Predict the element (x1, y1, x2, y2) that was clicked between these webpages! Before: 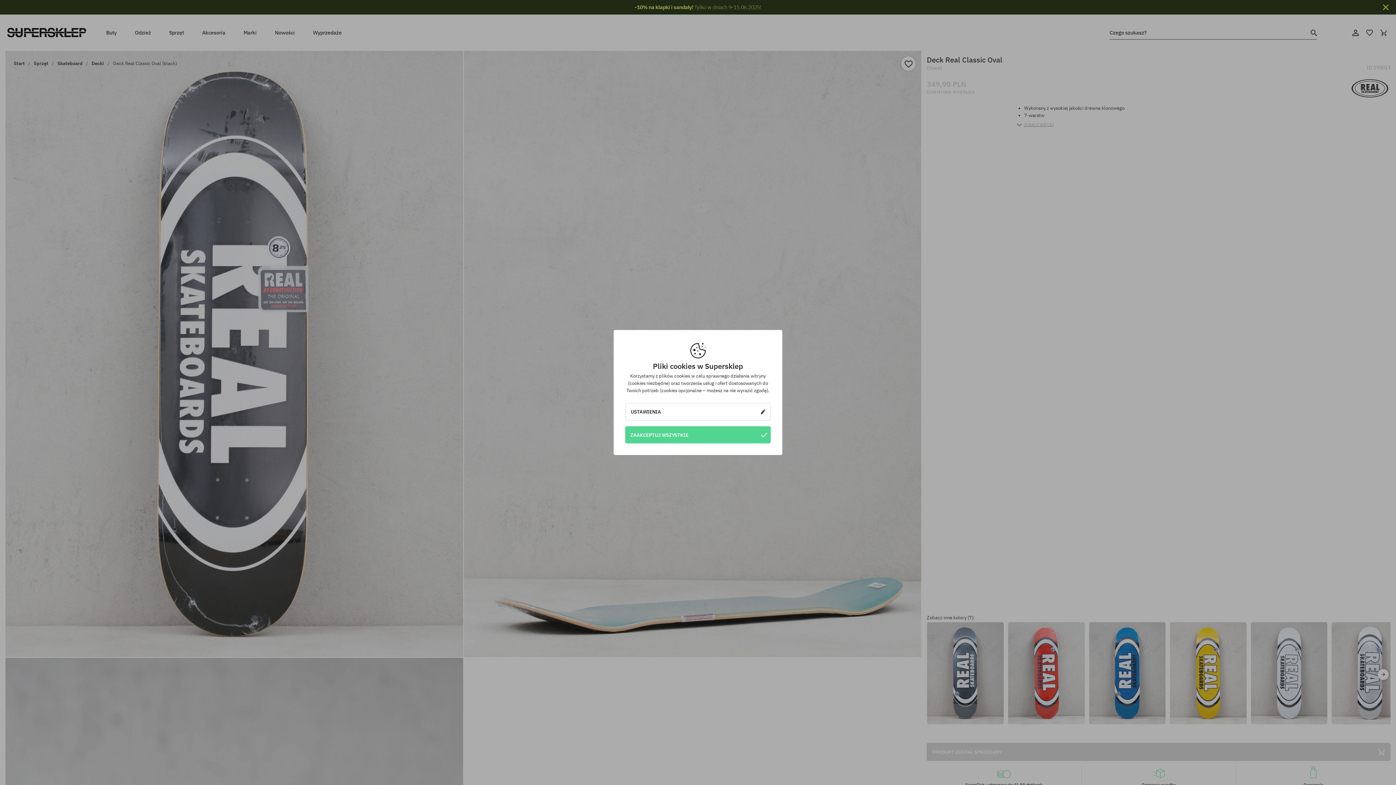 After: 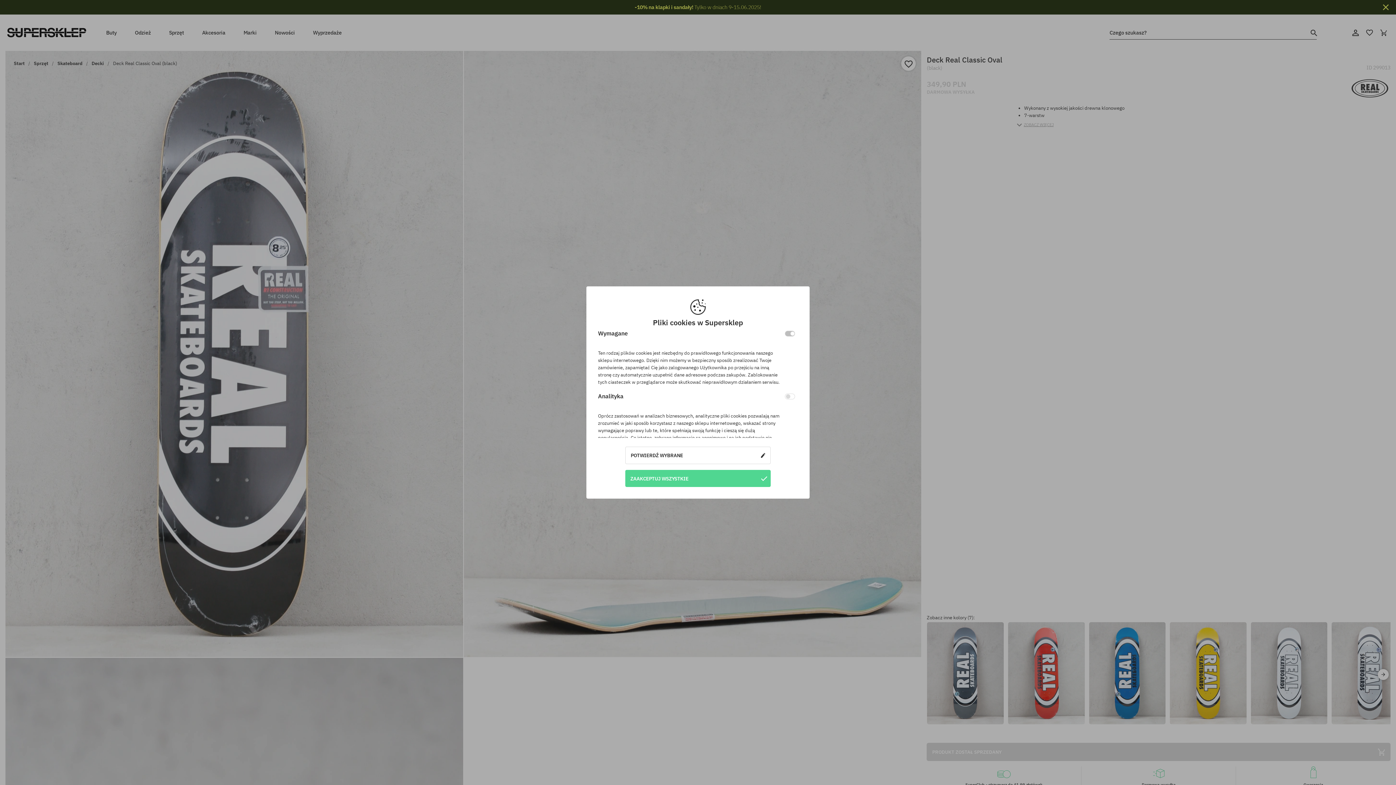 Action: label: USTAWIENIA bbox: (625, 403, 770, 420)